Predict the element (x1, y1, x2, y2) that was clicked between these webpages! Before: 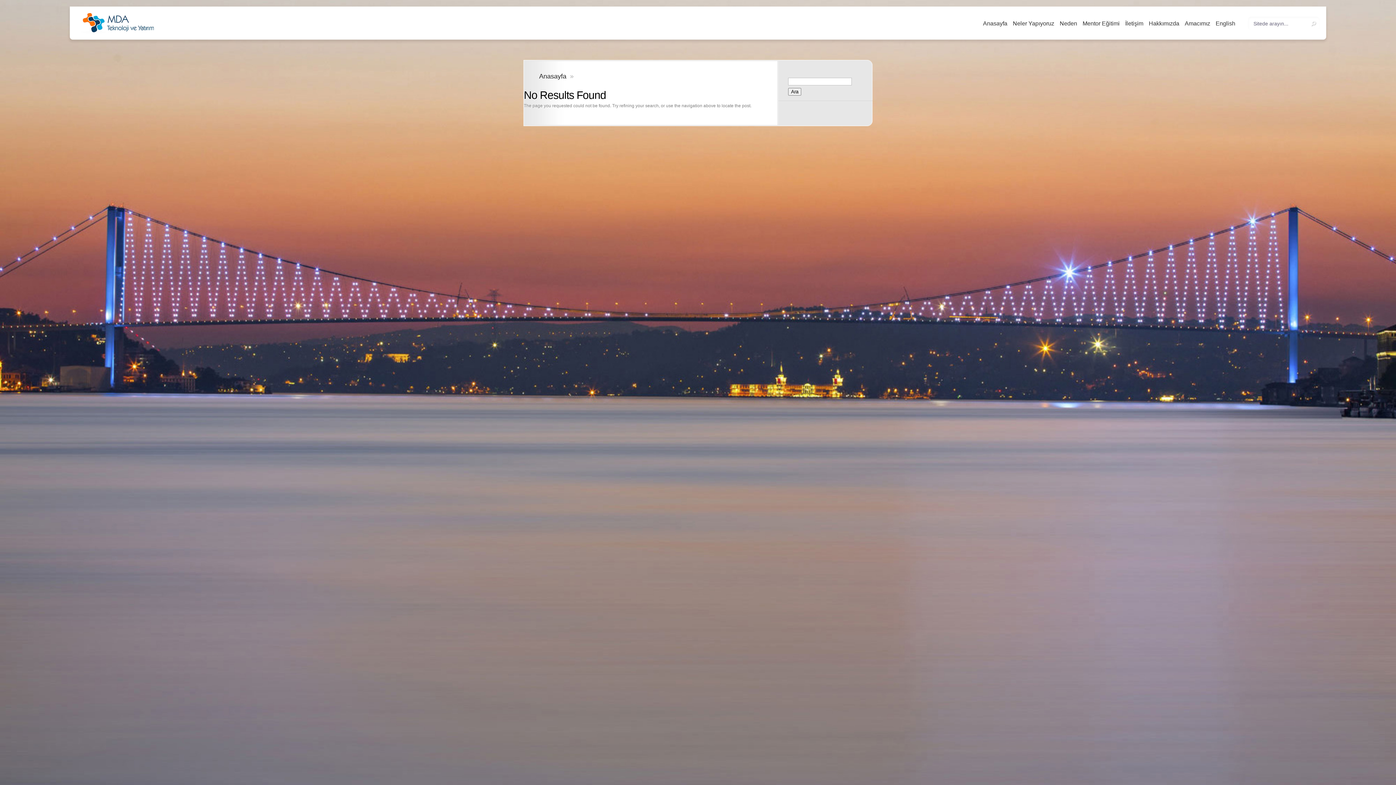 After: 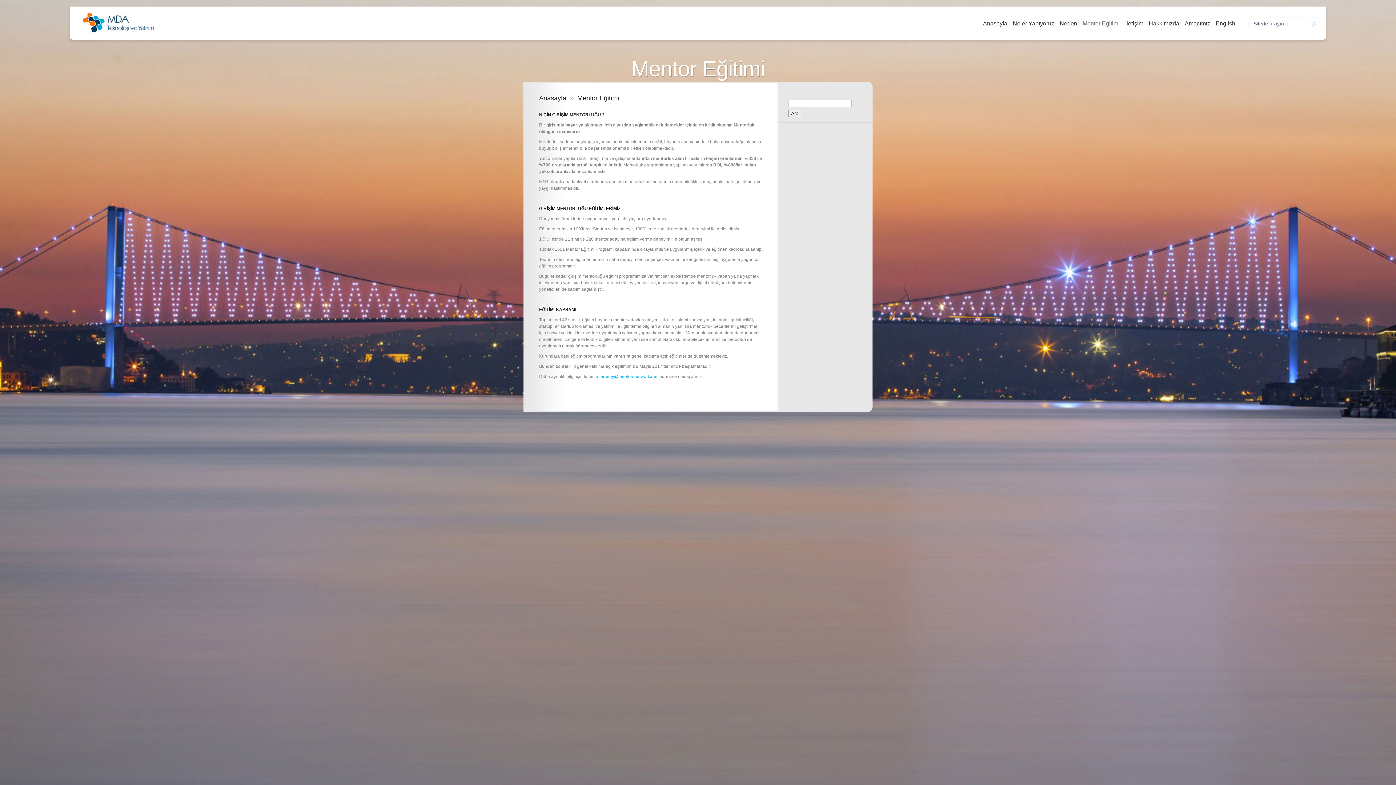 Action: bbox: (1082, 20, 1120, 26) label: Mentor Eğitimi